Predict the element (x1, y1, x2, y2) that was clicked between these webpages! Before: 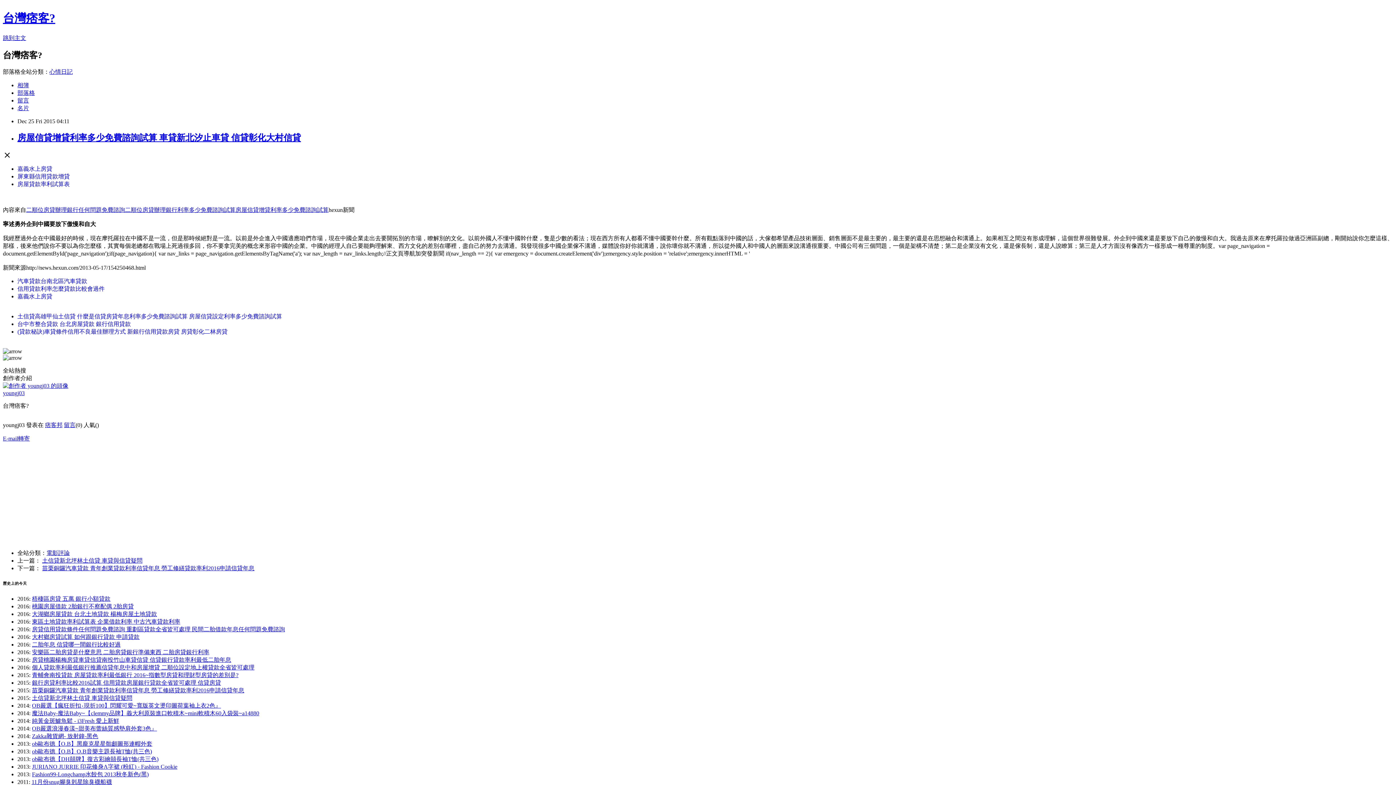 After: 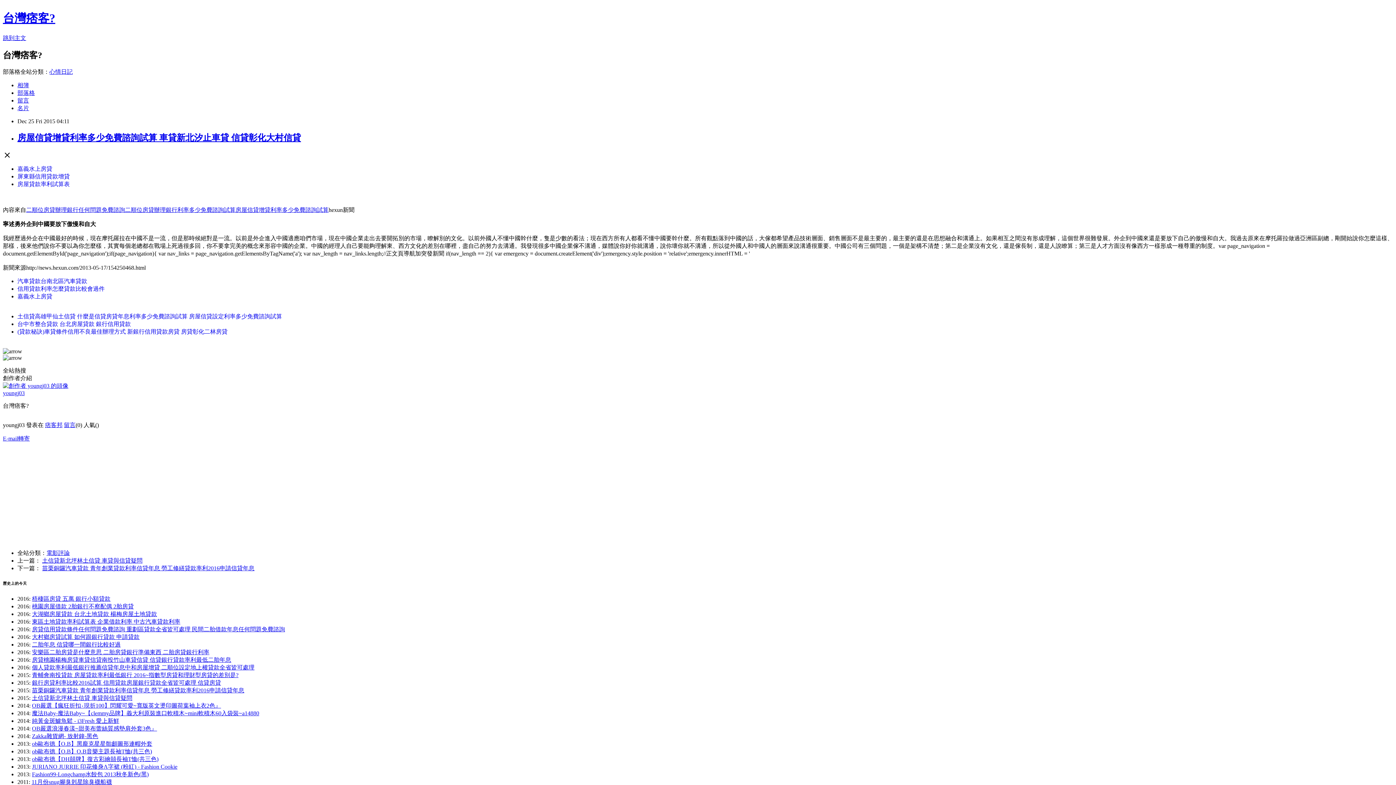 Action: bbox: (17, 180, 69, 187) label: 房屋貸款率利試算表